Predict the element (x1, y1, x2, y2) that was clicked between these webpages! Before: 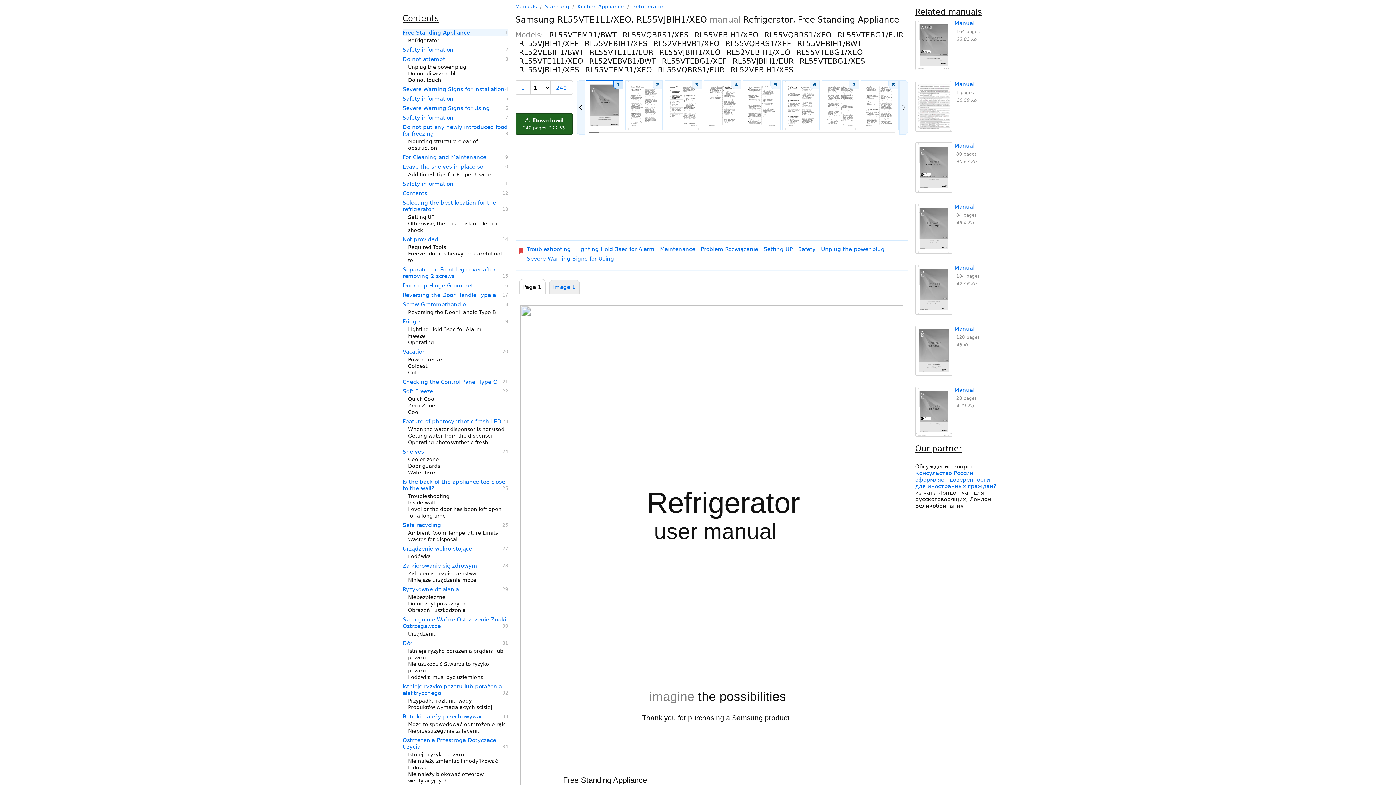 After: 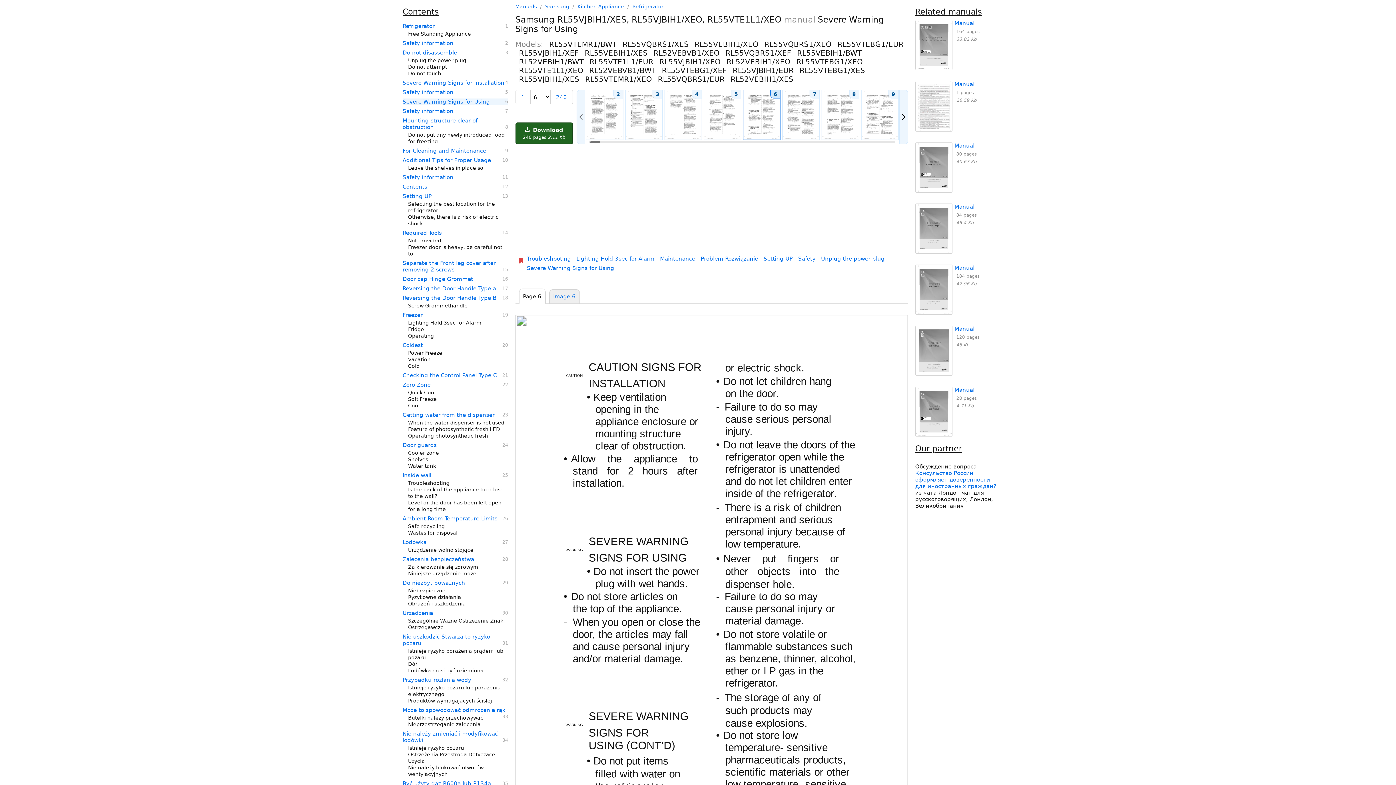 Action: bbox: (527, 255, 614, 262) label: Severe Warning Signs for Using